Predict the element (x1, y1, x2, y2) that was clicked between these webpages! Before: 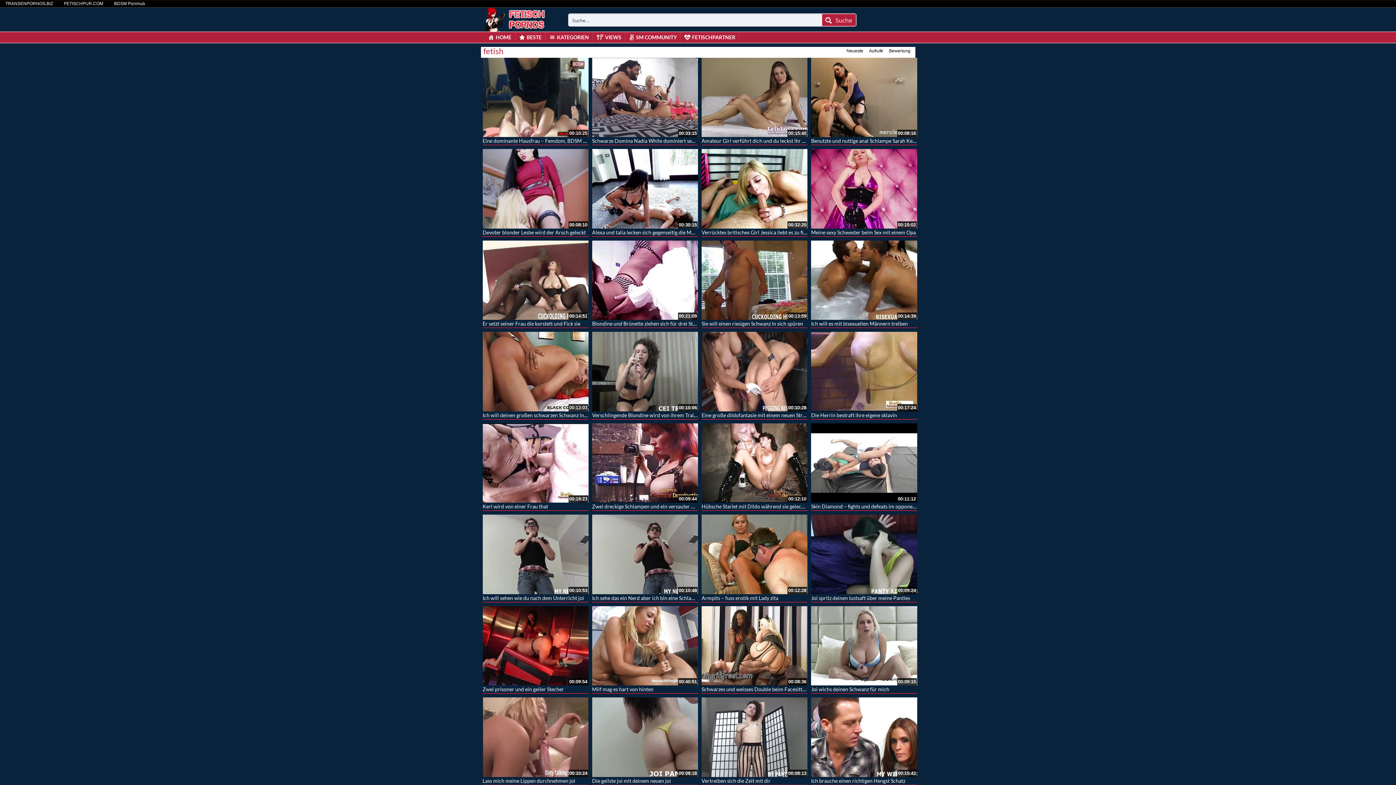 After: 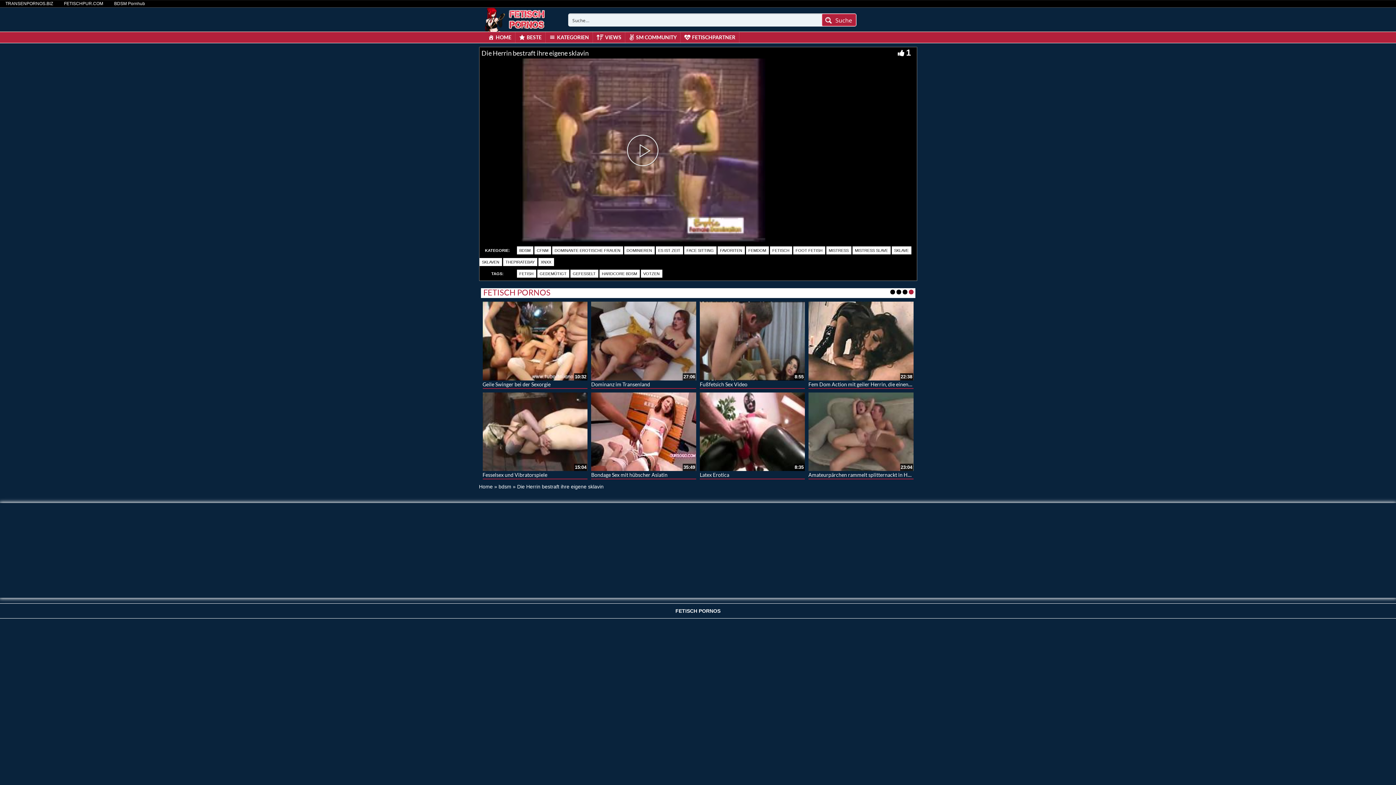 Action: bbox: (811, 332, 917, 411)